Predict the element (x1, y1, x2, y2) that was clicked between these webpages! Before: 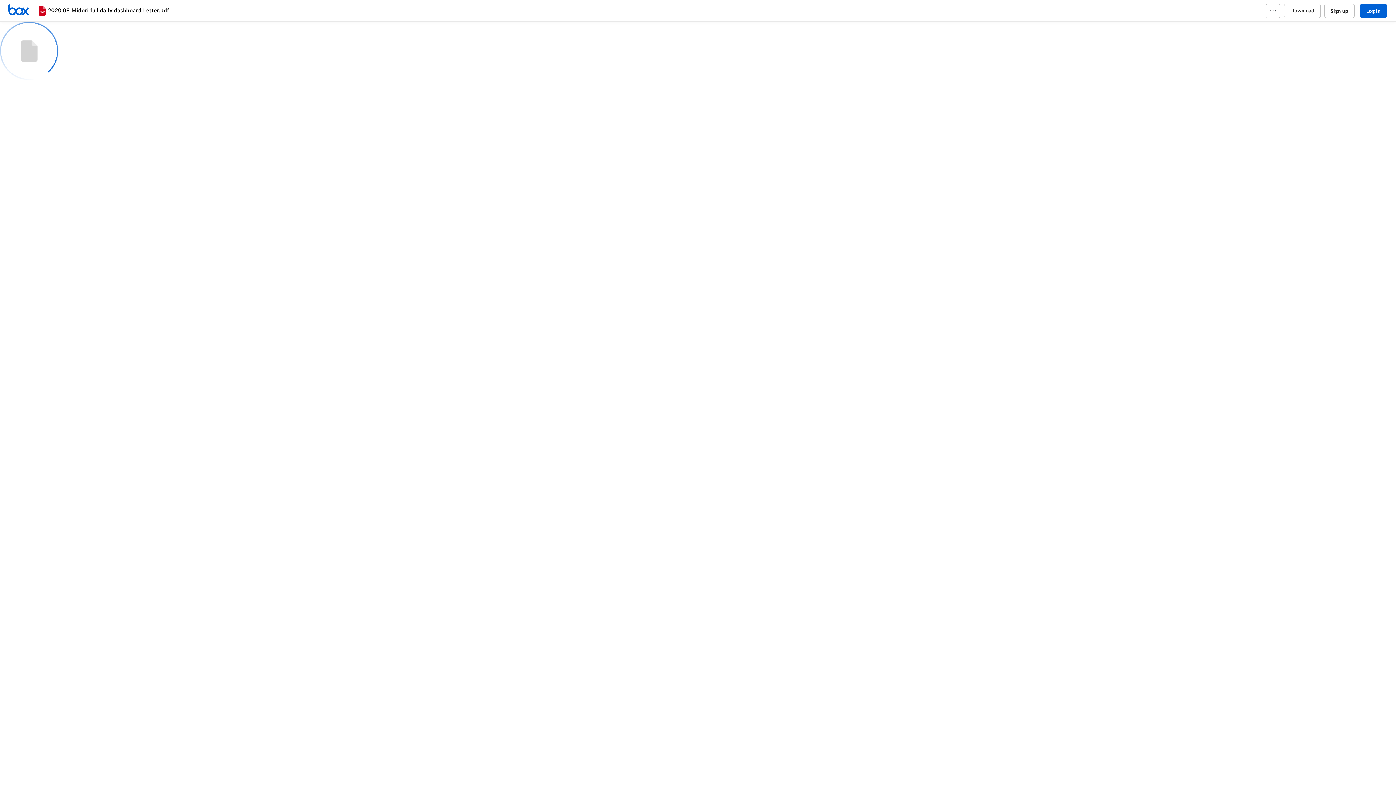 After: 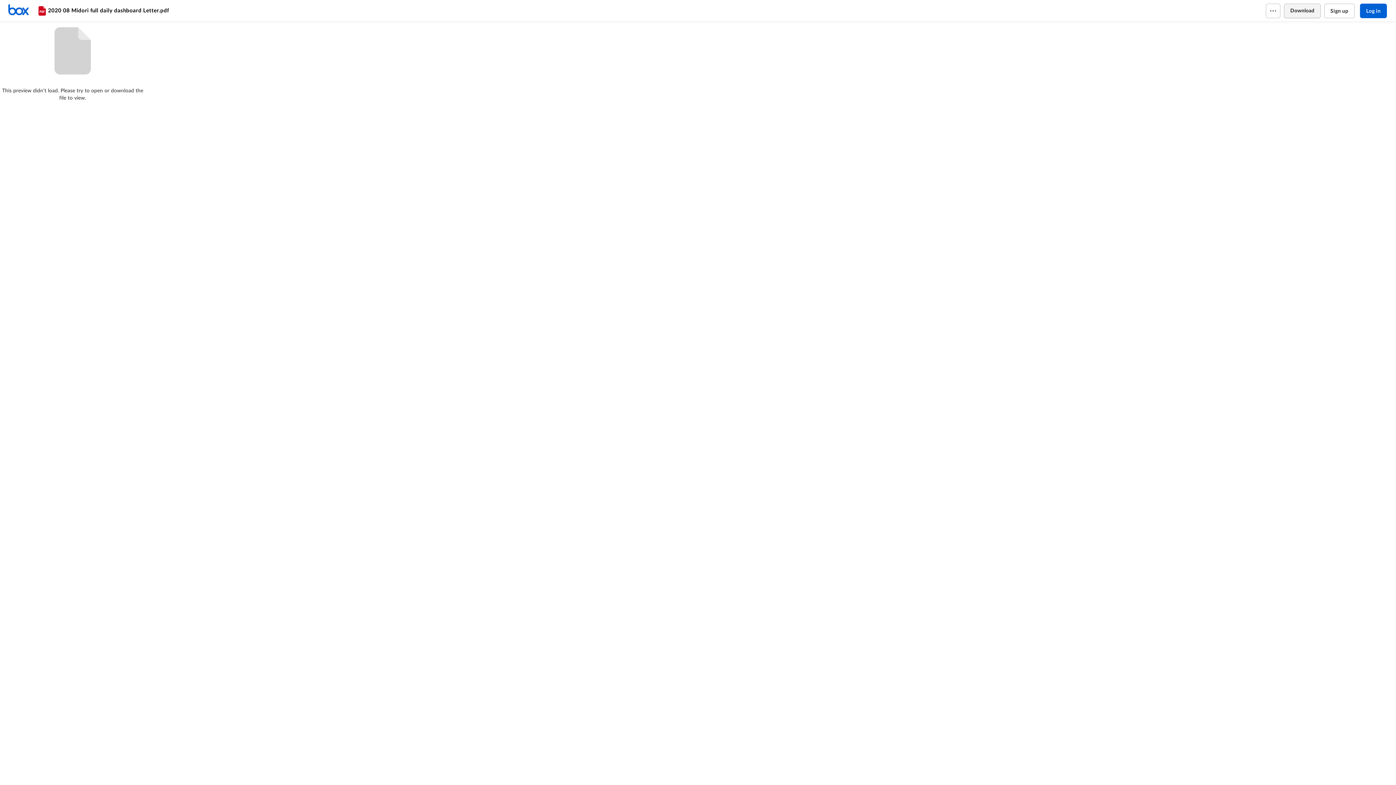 Action: label: Download bbox: (1284, 3, 1320, 18)